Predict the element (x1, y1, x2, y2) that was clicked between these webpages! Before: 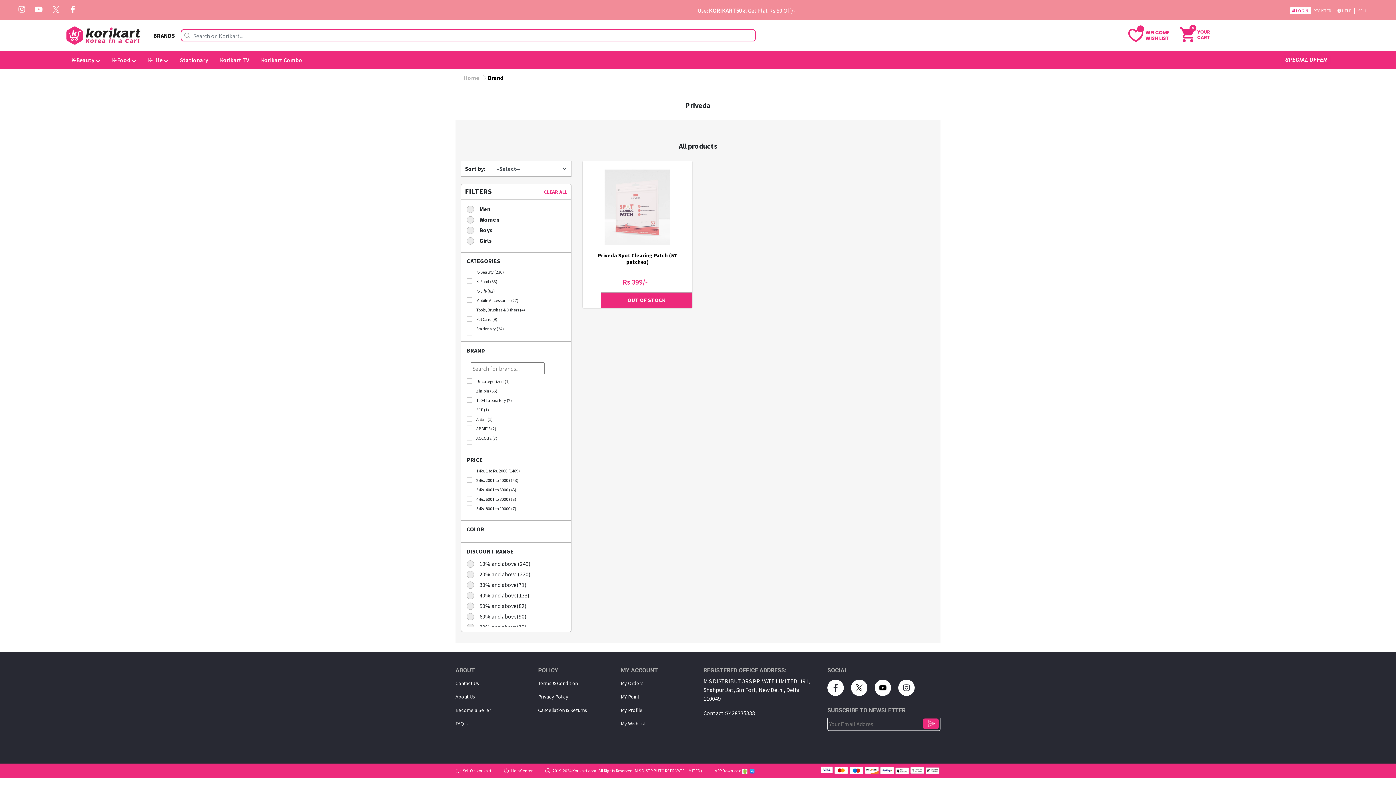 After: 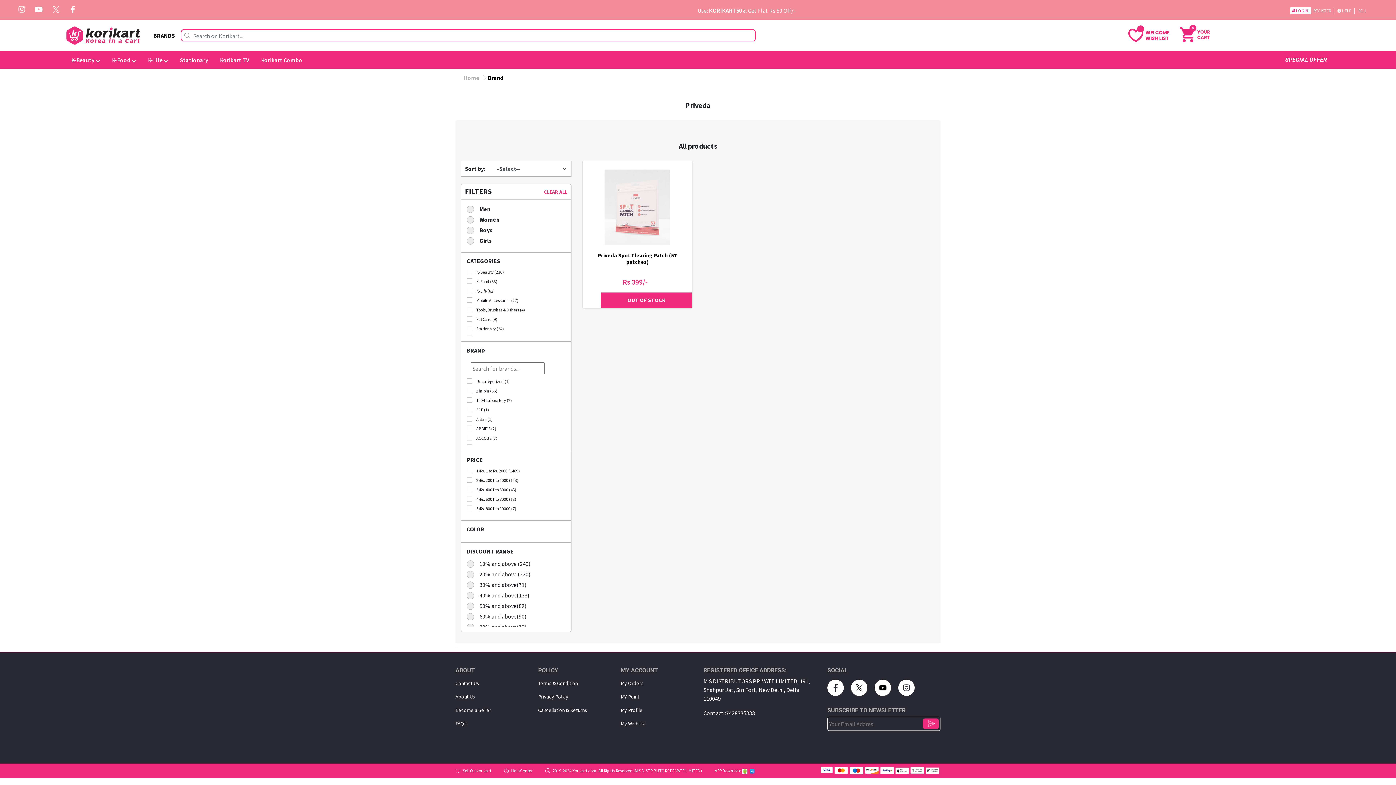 Action: bbox: (851, 680, 867, 696)